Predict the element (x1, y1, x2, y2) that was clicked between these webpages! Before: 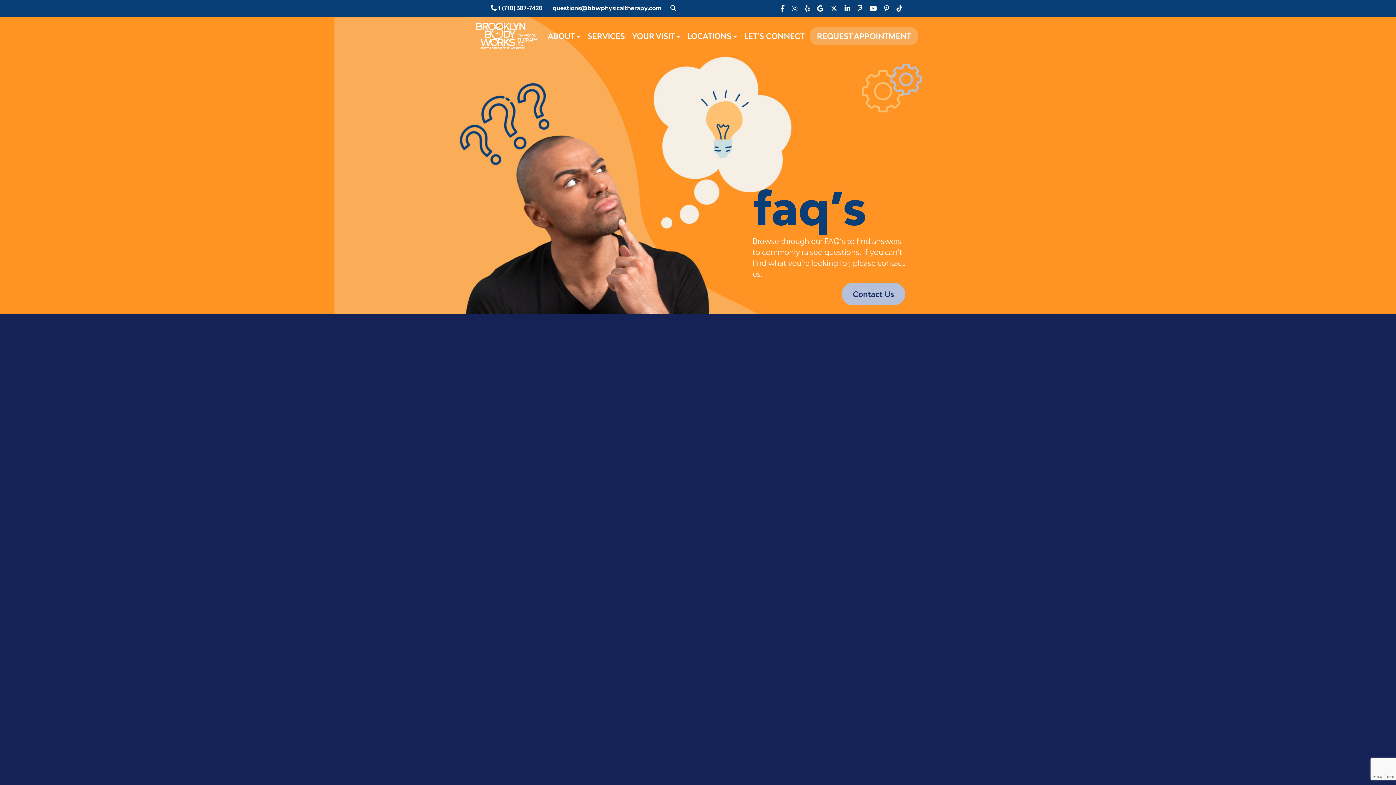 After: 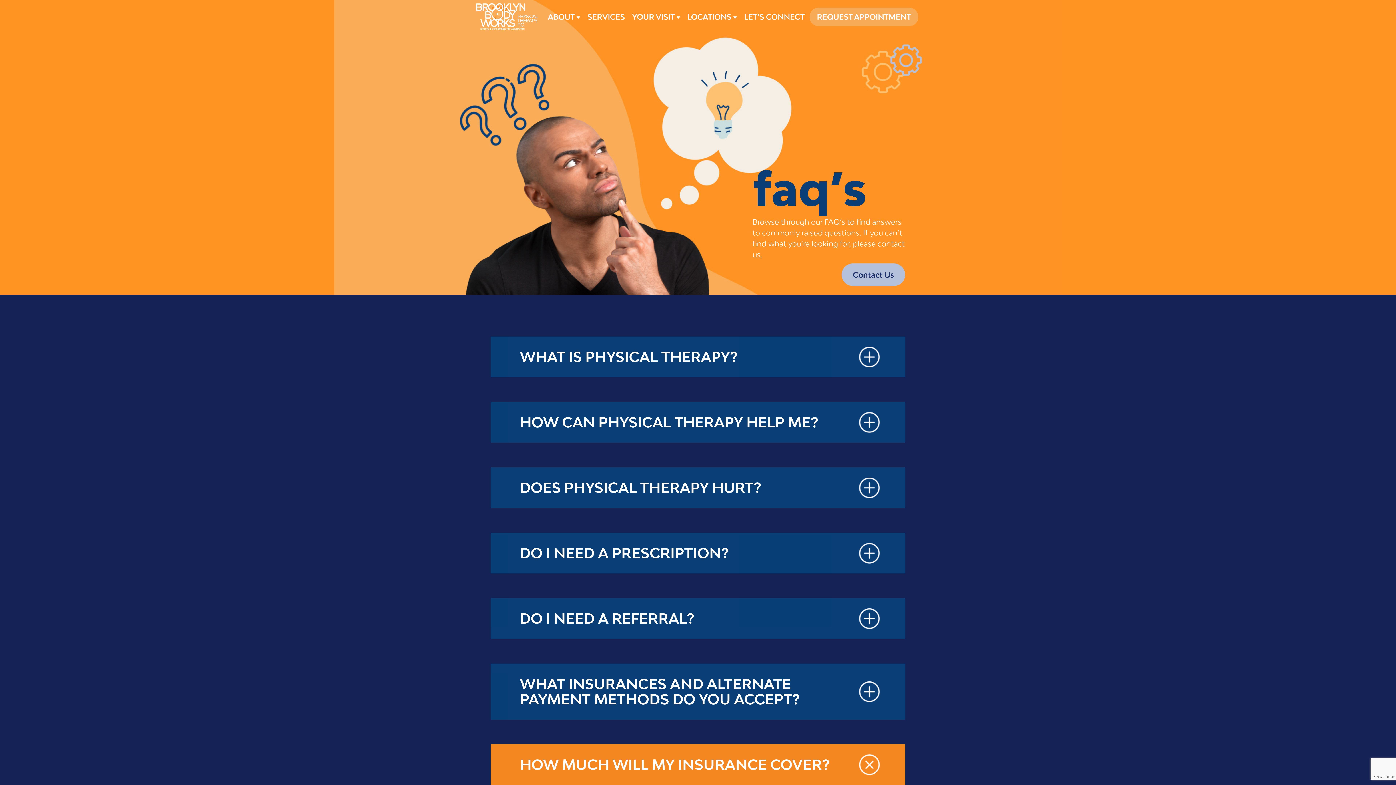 Action: bbox: (490, 764, 905, 804) label: HOW MUCH WILL MY INSURANCE COVER?